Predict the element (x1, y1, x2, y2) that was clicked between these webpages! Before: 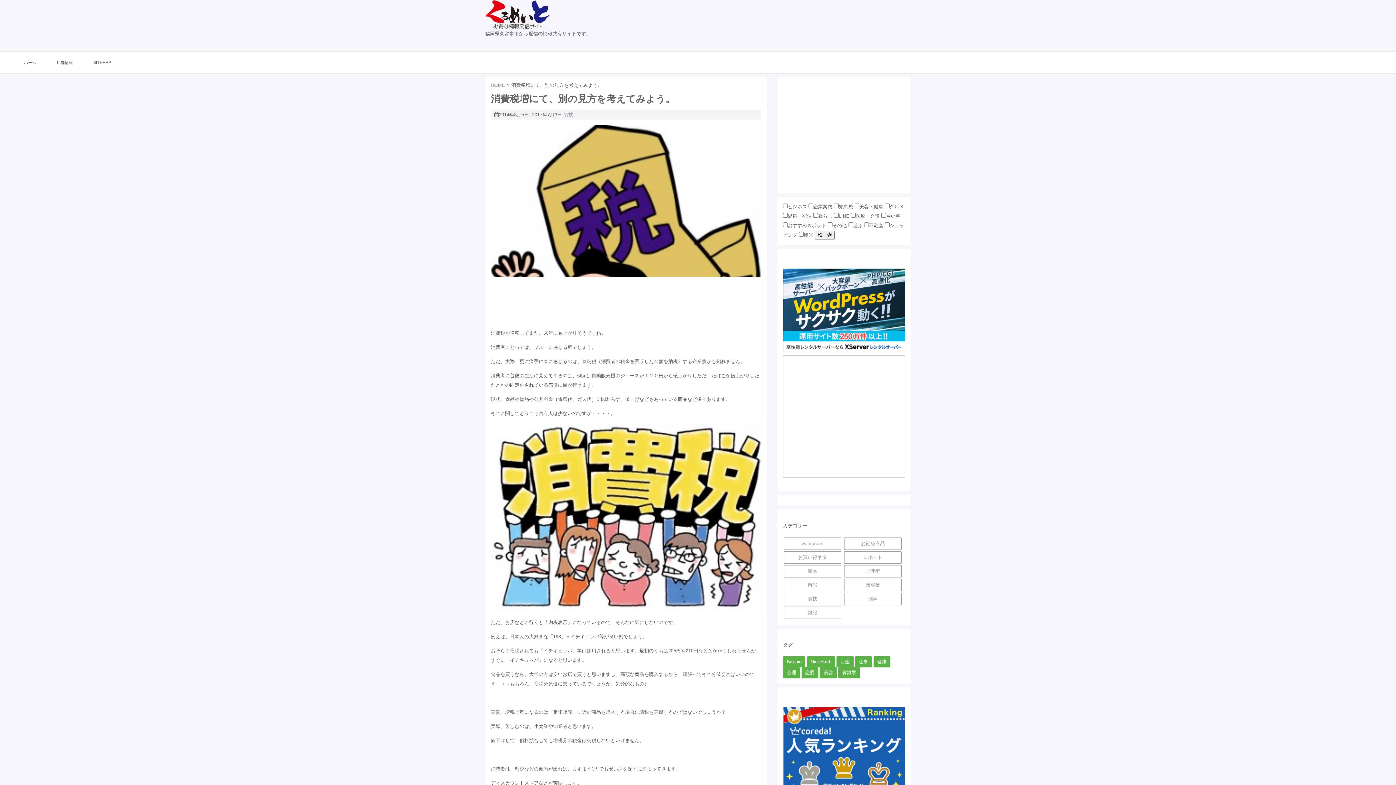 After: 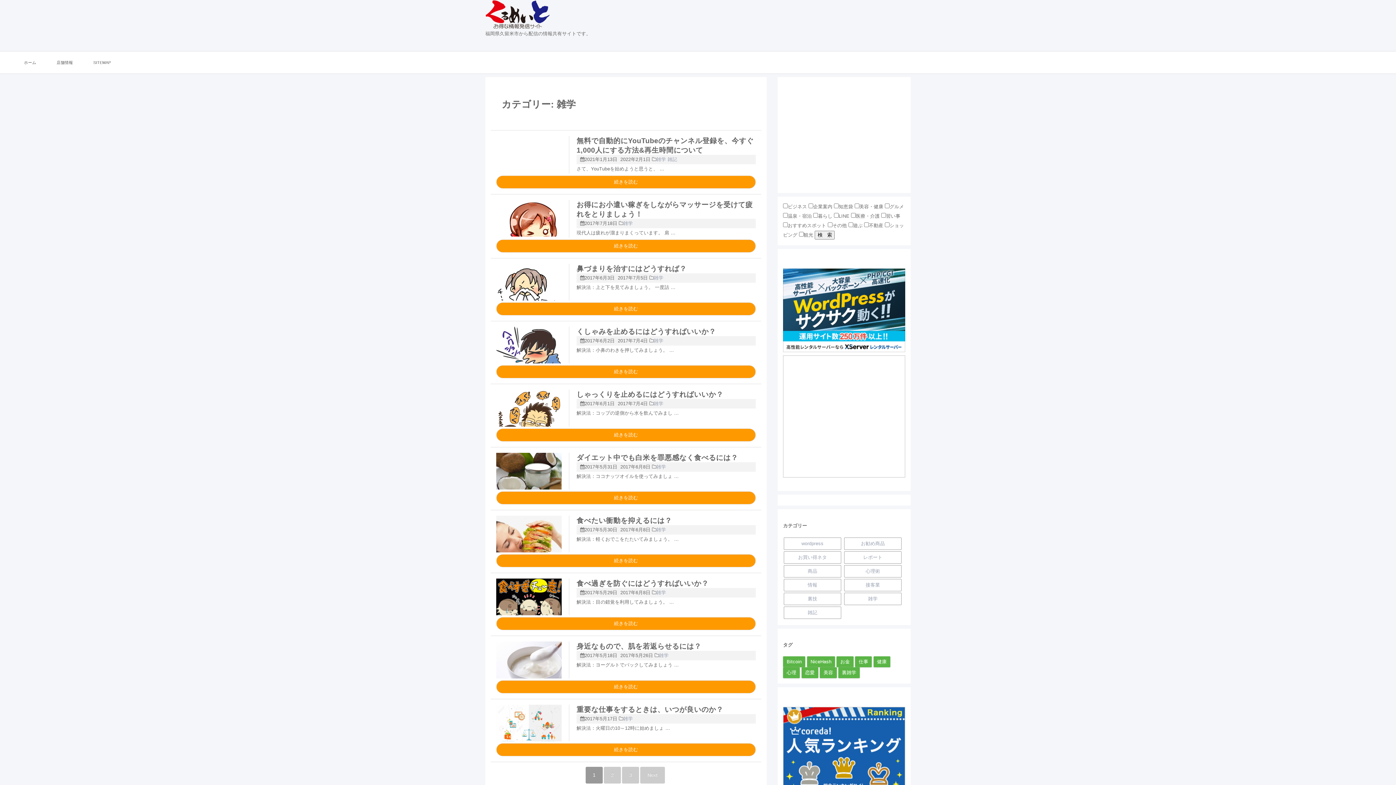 Action: bbox: (868, 596, 877, 601) label: 雑学